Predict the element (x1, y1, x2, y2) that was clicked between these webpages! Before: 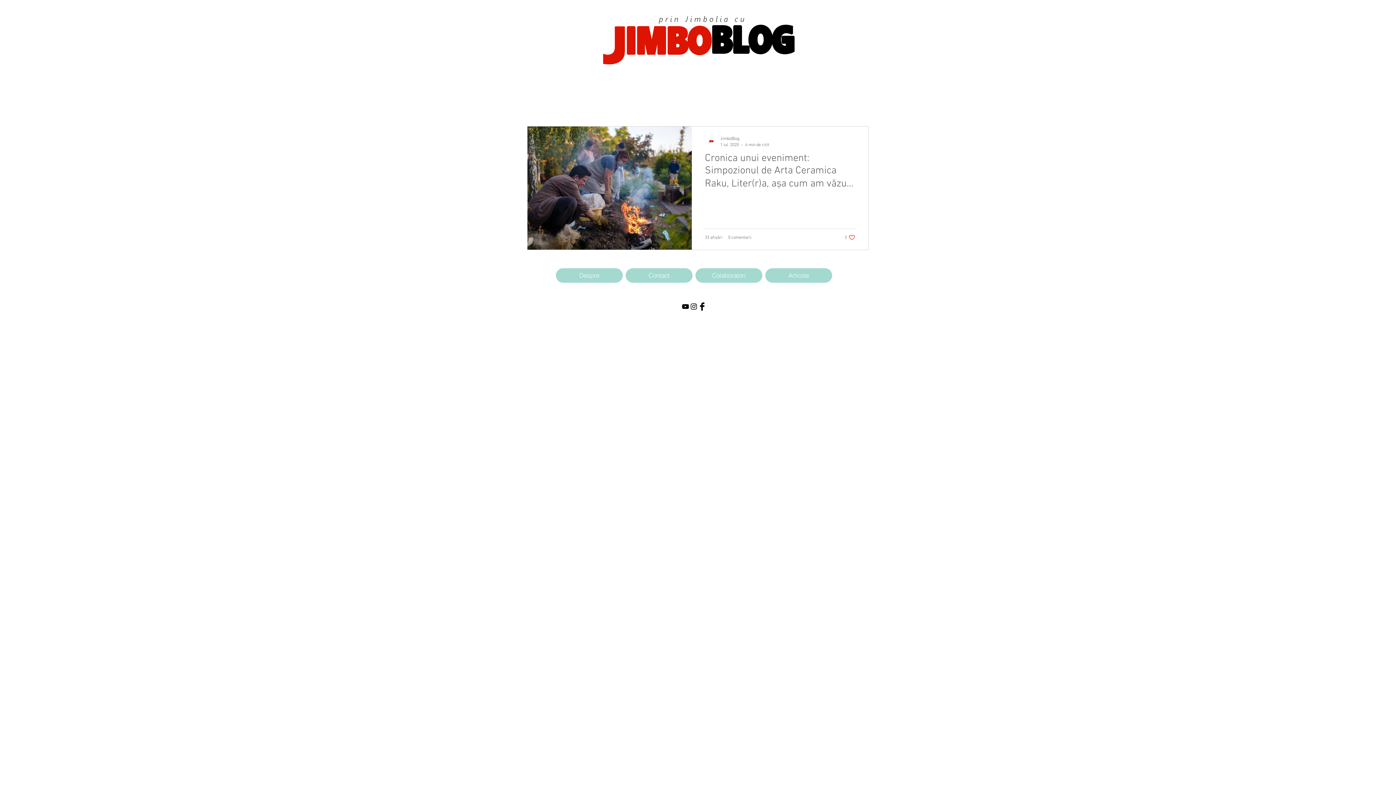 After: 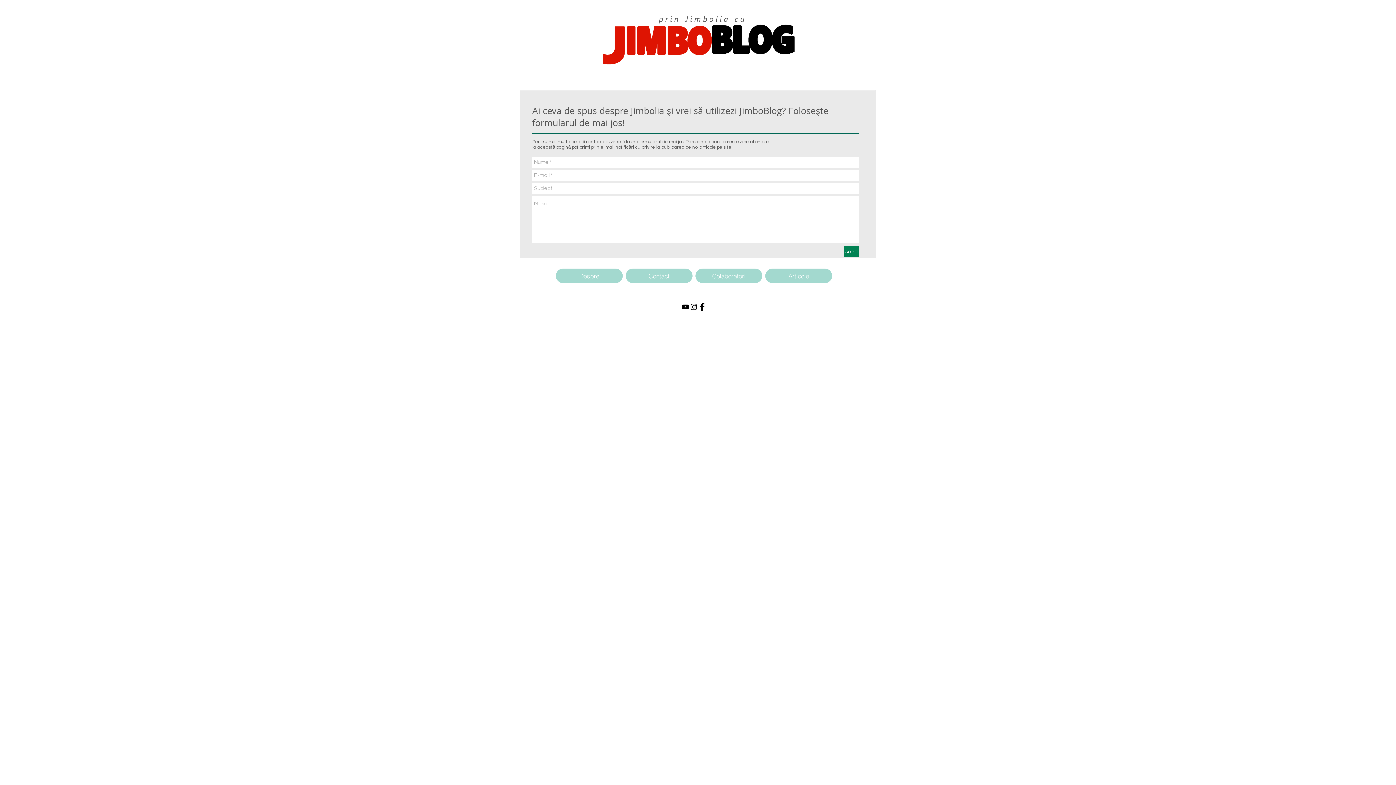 Action: bbox: (625, 268, 692, 282) label: Contact